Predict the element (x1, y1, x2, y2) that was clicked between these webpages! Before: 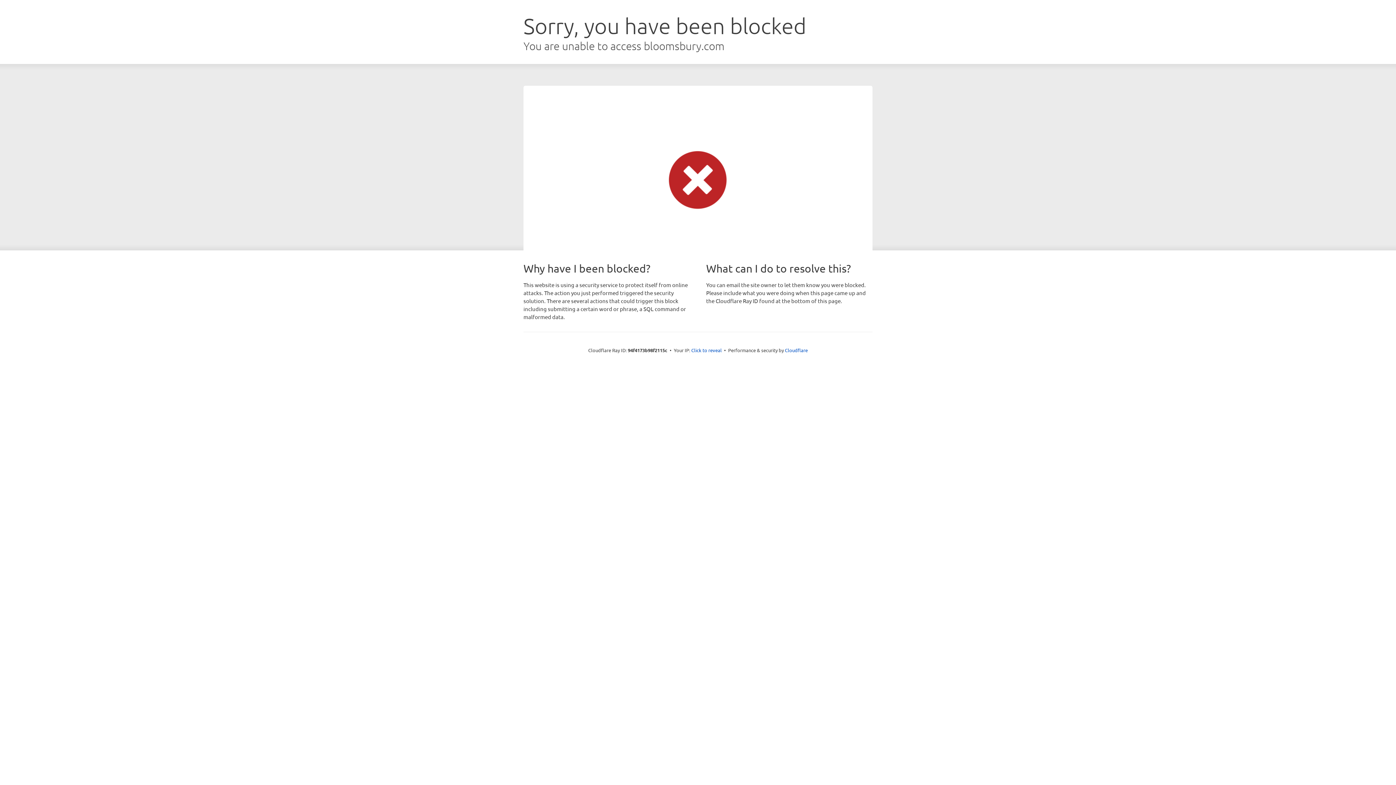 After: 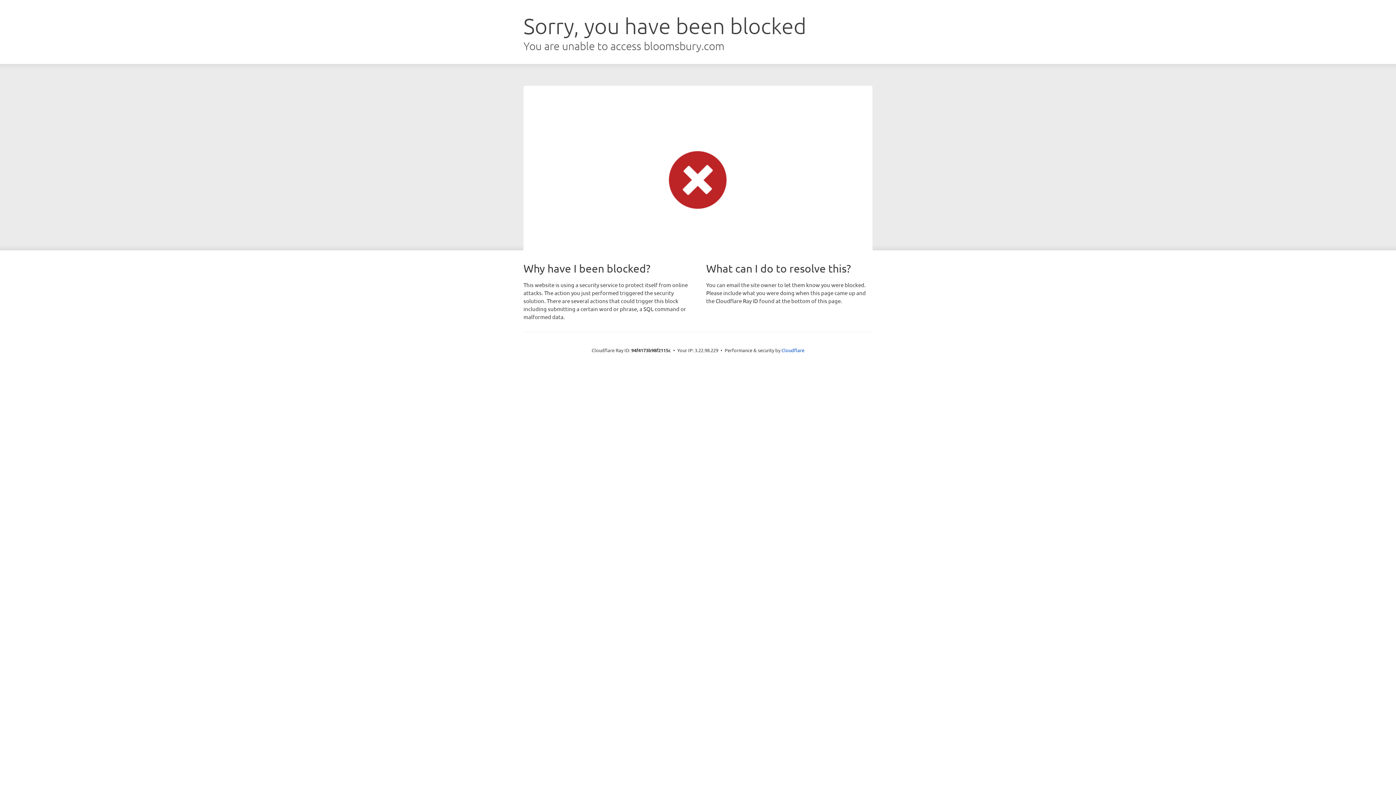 Action: bbox: (691, 346, 722, 353) label: Click to reveal